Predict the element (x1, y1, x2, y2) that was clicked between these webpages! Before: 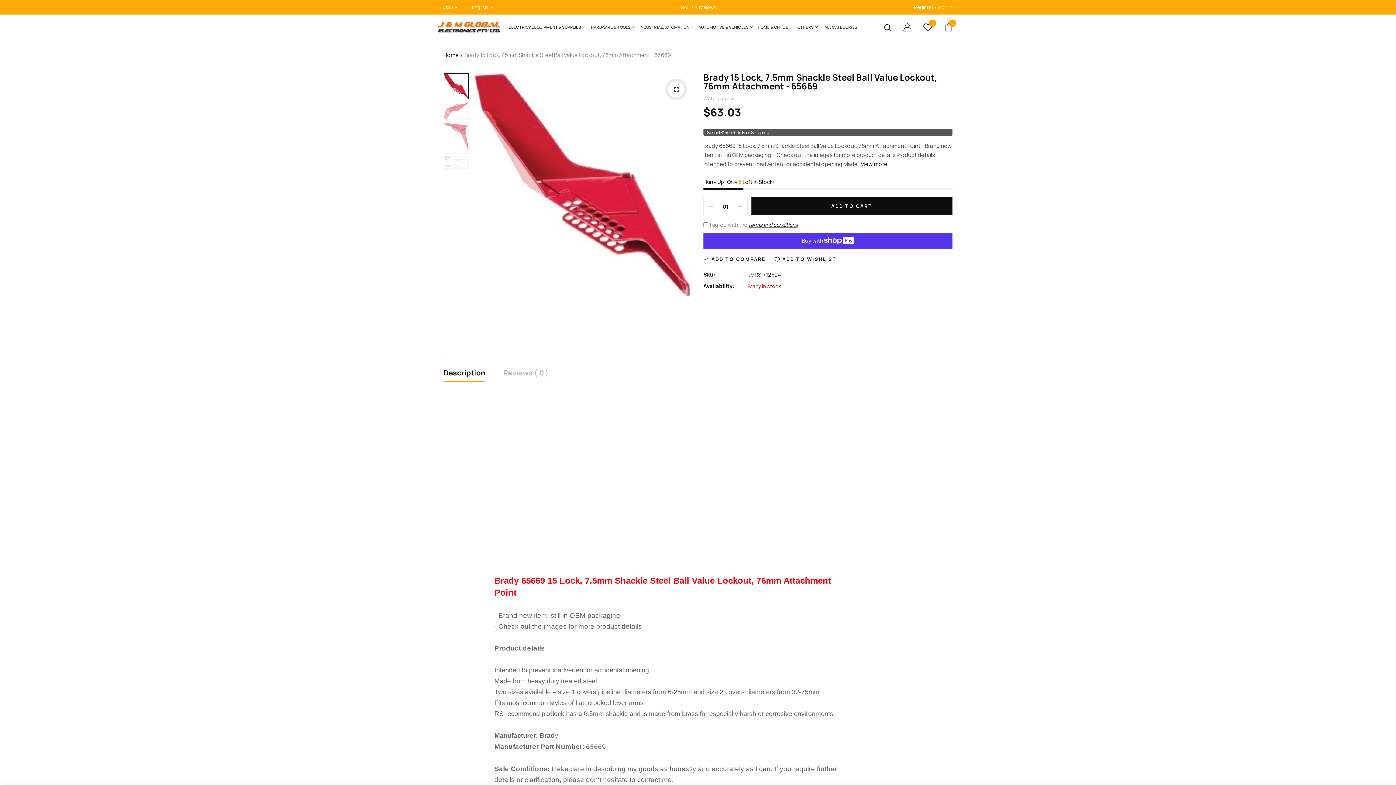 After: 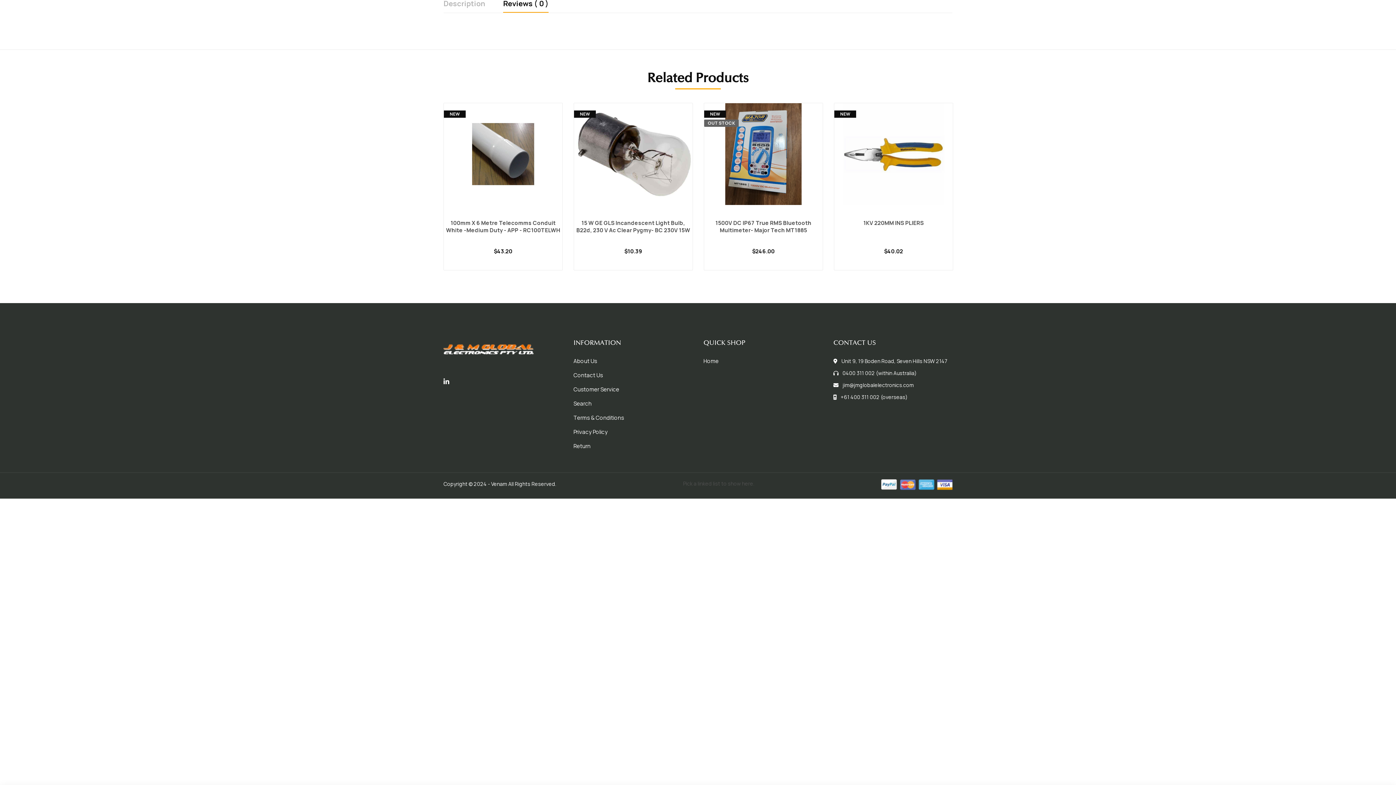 Action: bbox: (703, 95, 734, 101) label: Write a review